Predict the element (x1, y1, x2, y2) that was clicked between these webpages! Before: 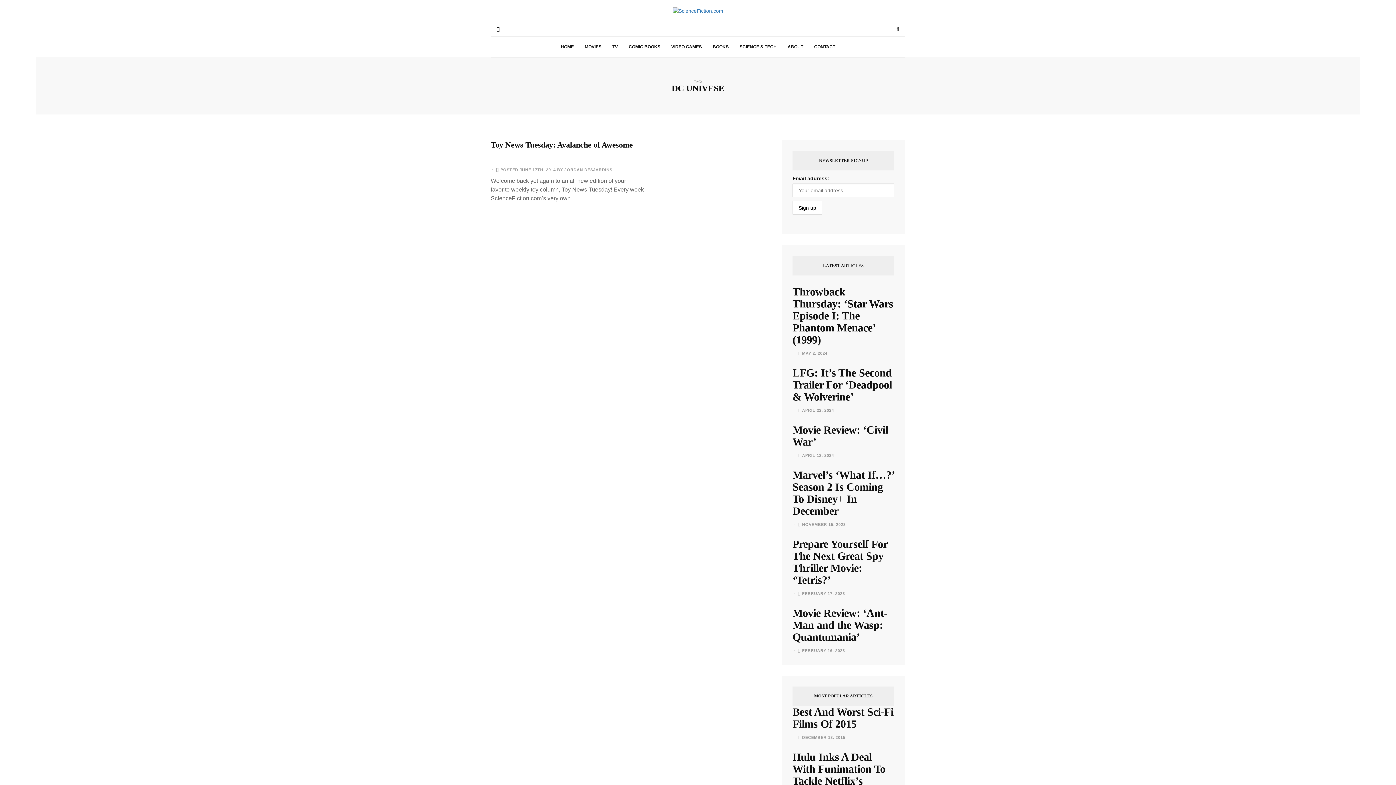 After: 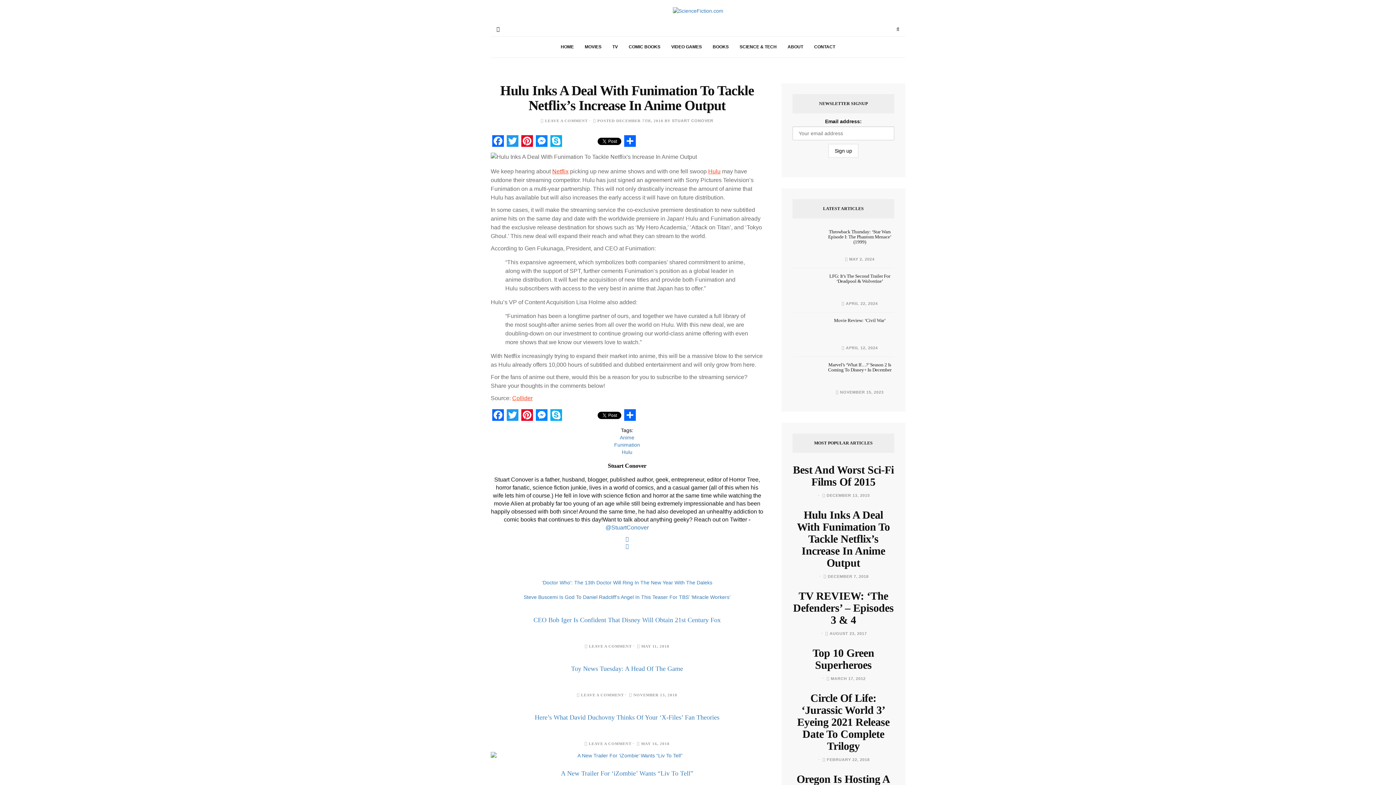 Action: bbox: (792, 751, 885, 811) label: Hulu Inks A Deal With Funimation To Tackle Netflix’s Increase In Anime Output